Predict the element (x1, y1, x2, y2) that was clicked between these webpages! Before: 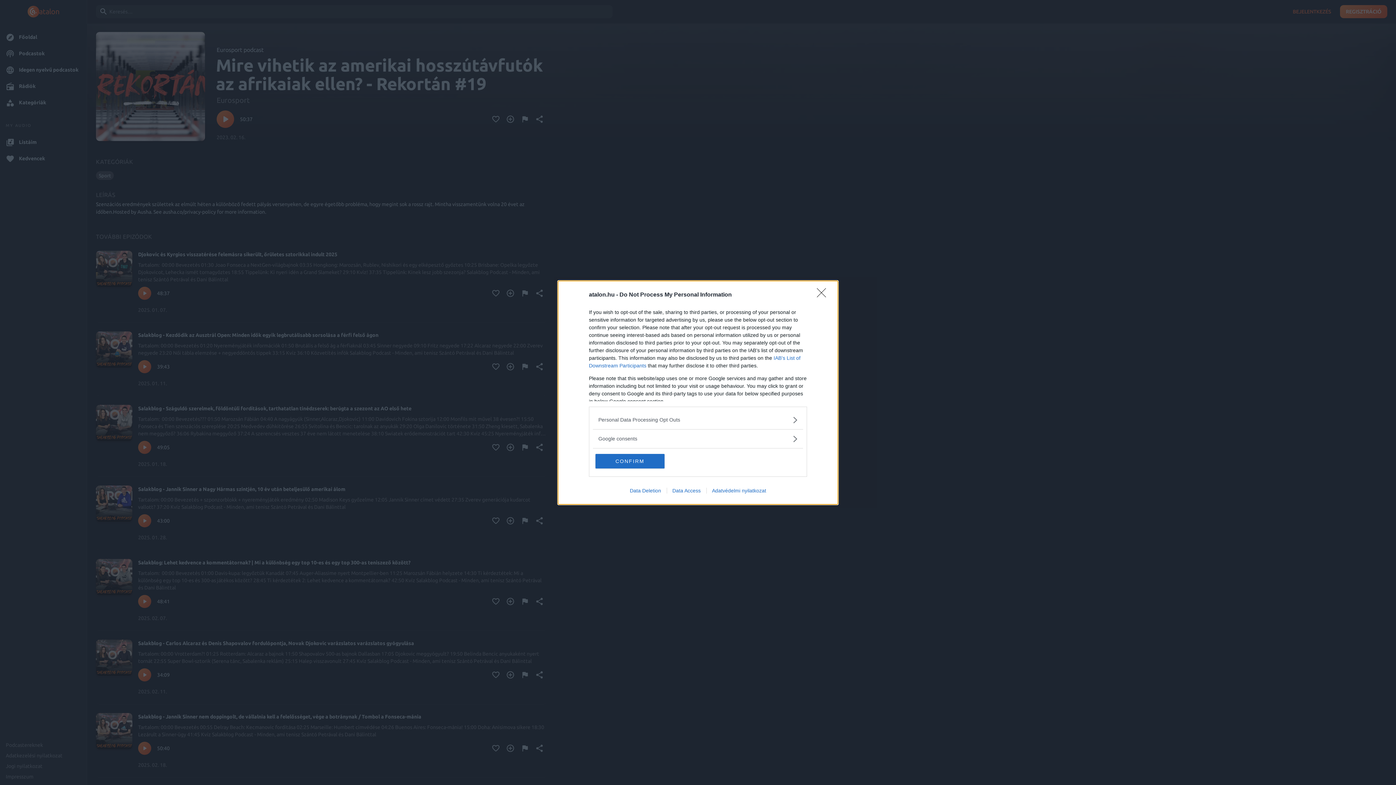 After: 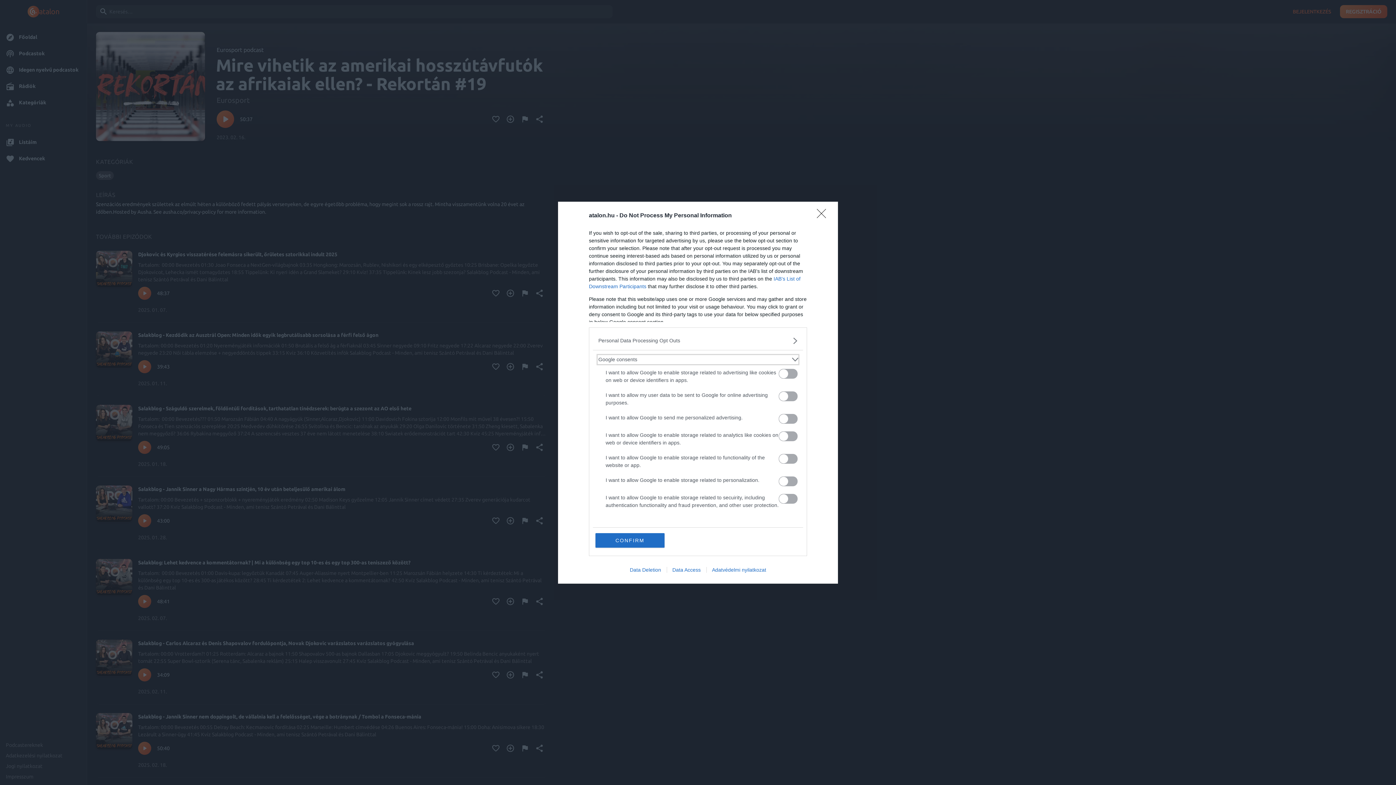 Action: bbox: (598, 435, 797, 442) label: Google consents